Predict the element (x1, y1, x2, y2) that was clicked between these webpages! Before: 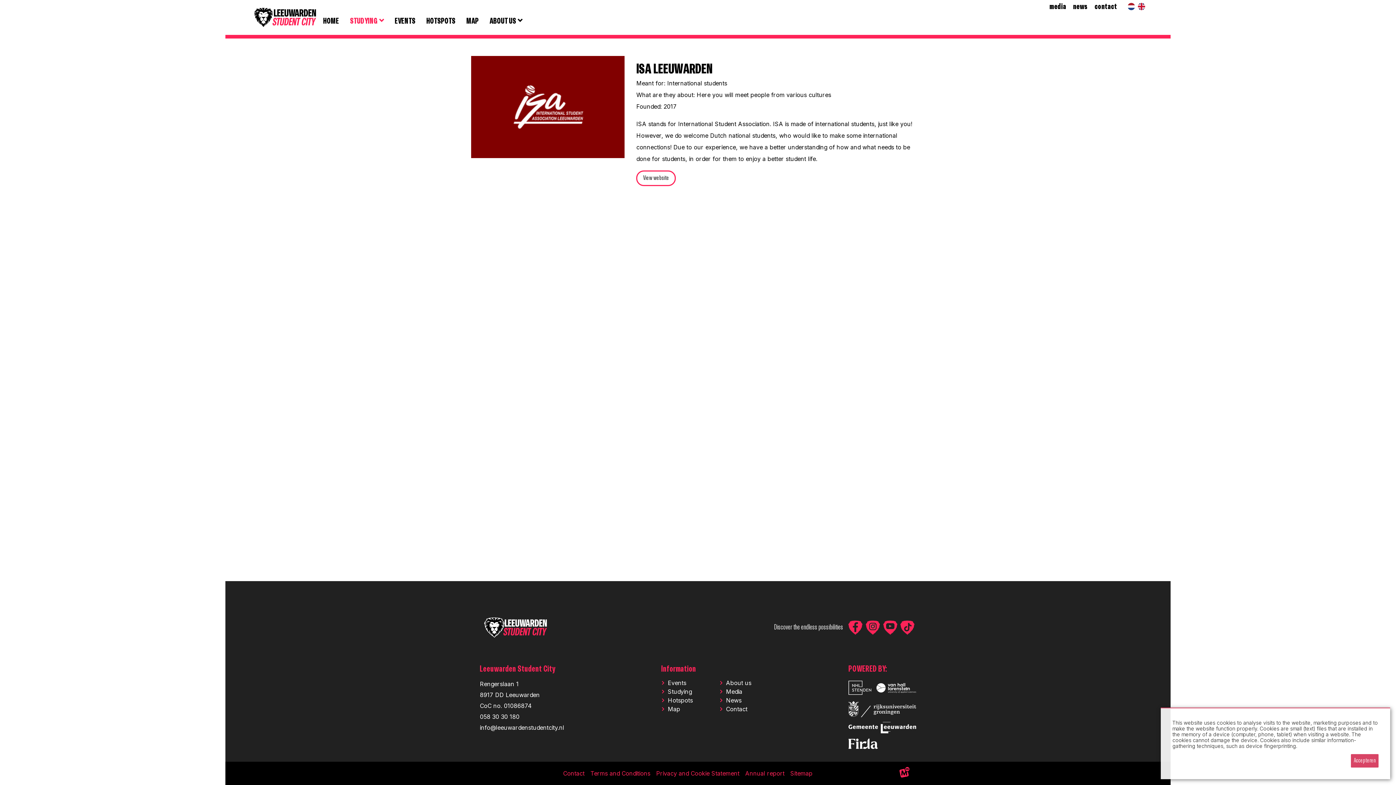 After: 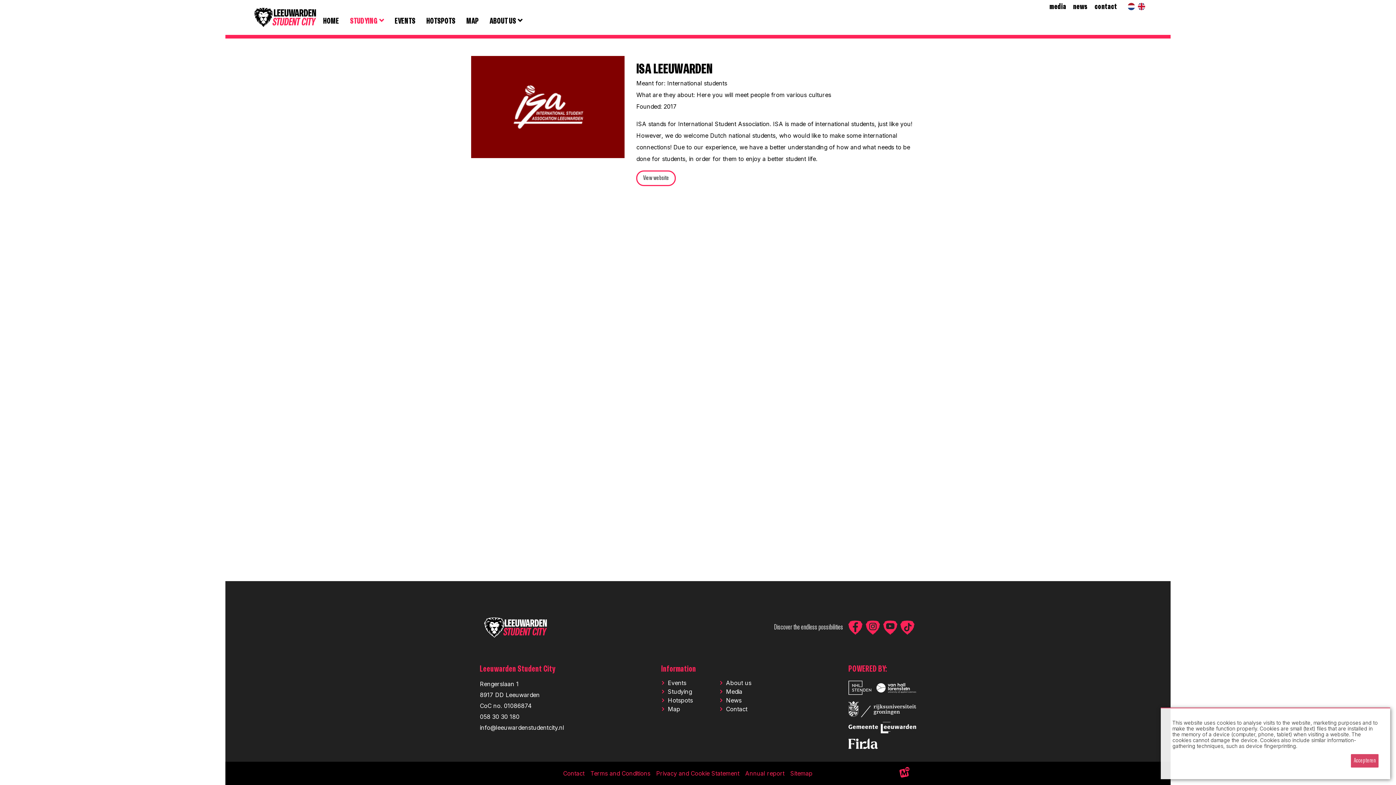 Action: bbox: (1138, 2, 1145, 12)